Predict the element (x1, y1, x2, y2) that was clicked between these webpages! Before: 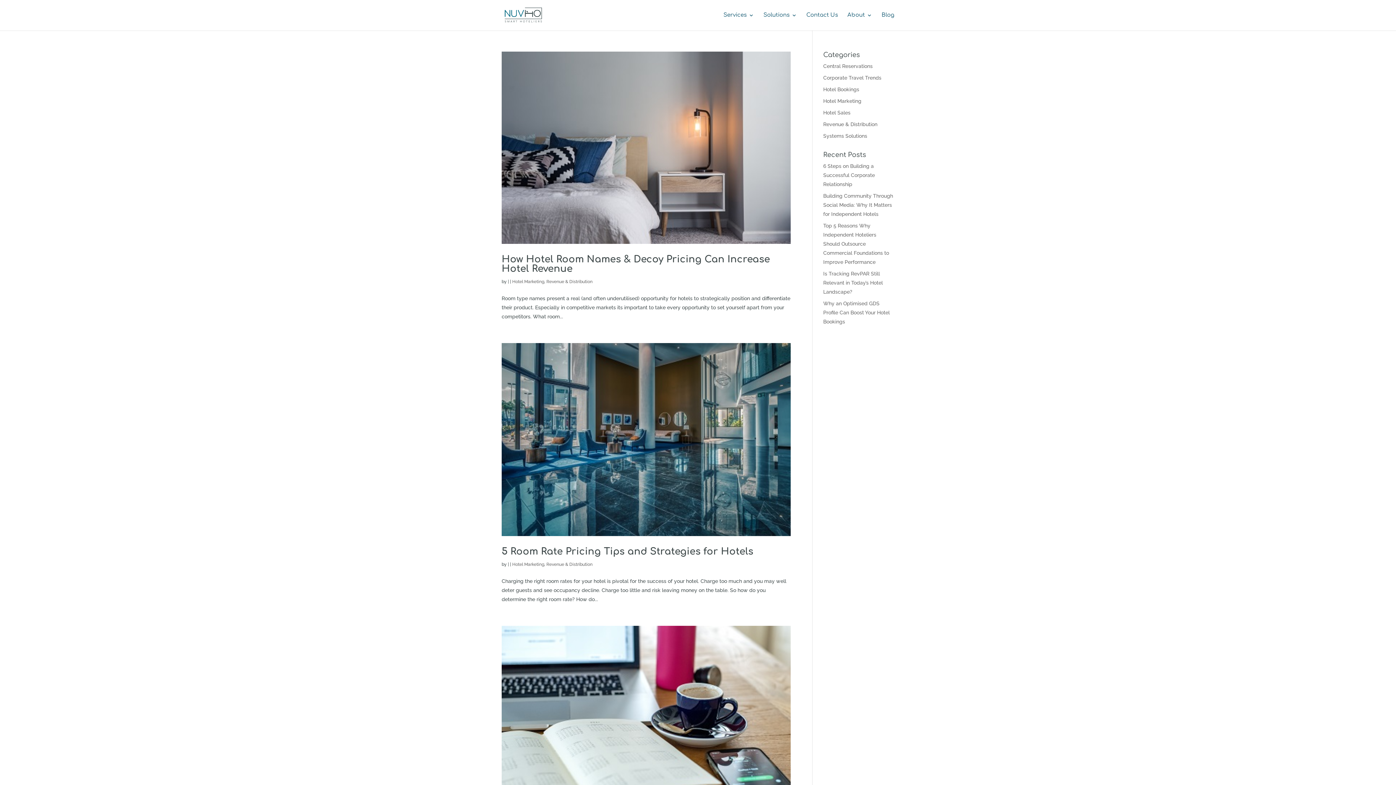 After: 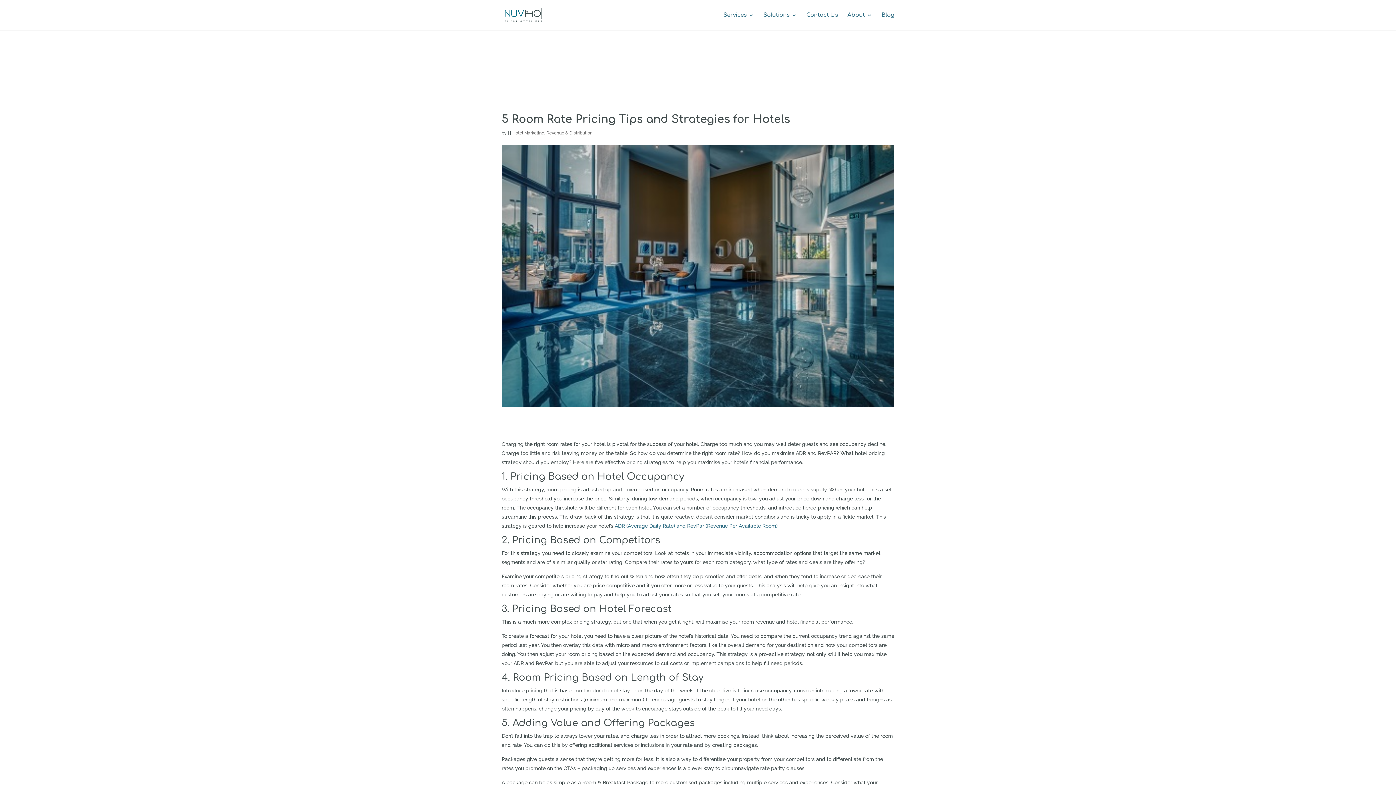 Action: label: 5 Room Rate Pricing Tips and Strategies for Hotels bbox: (501, 546, 753, 556)